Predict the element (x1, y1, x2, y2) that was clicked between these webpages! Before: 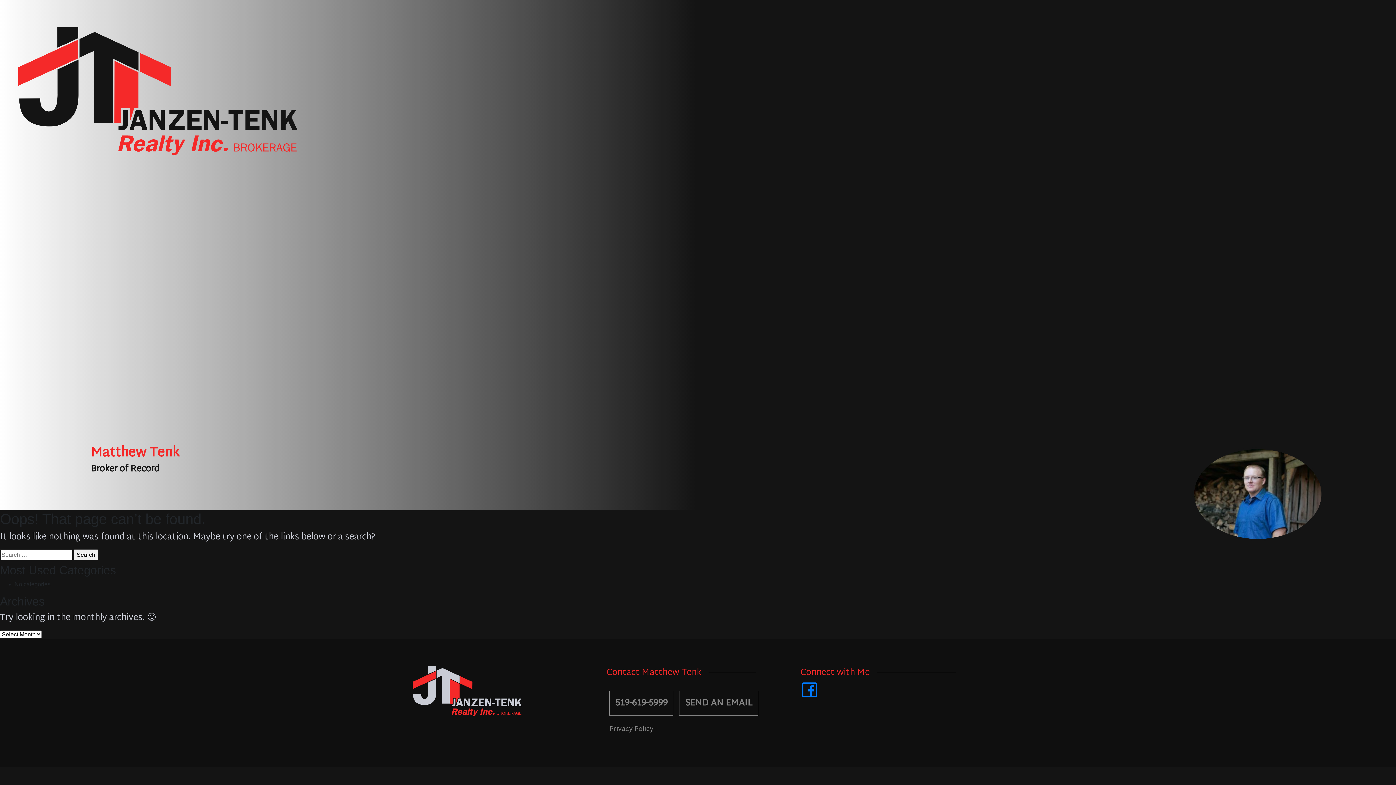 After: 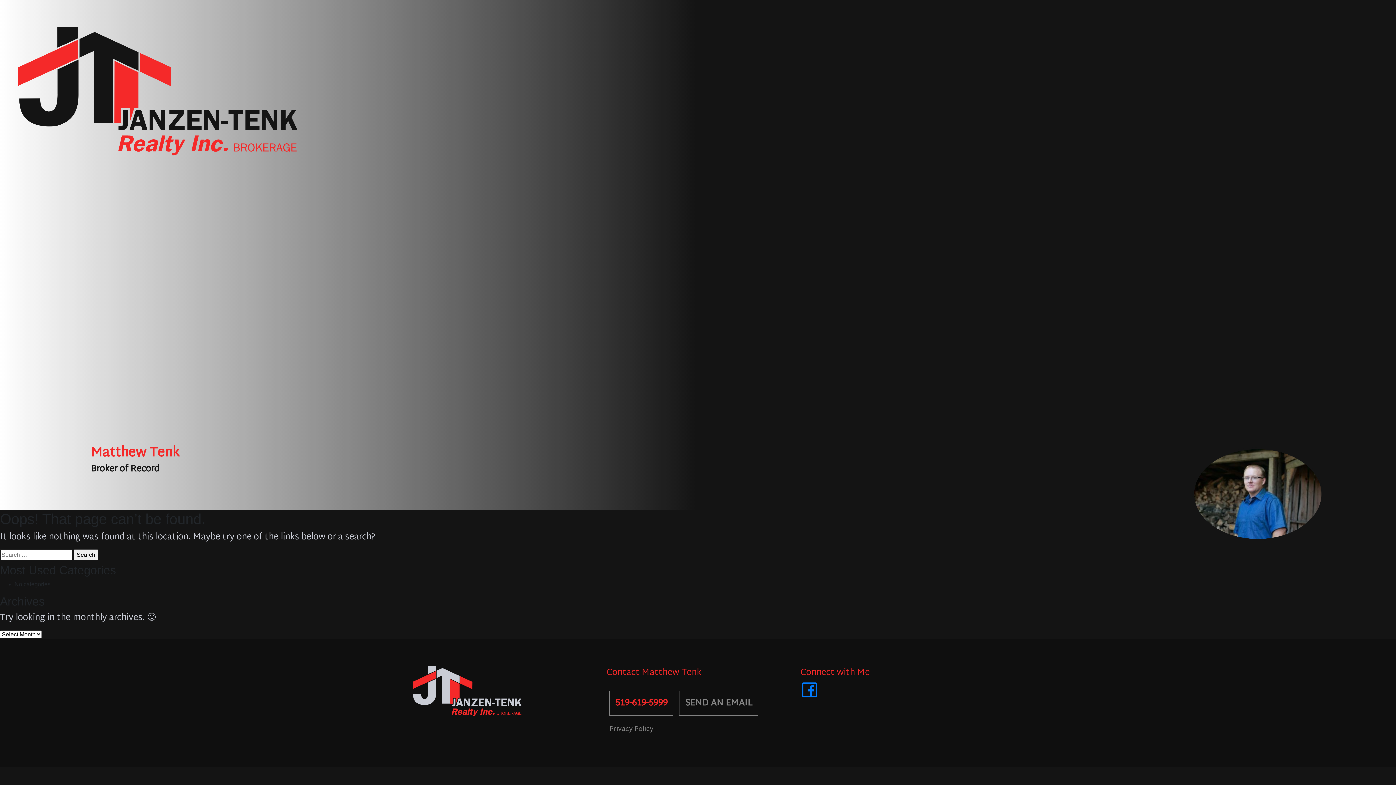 Action: label: 519-619-5999 bbox: (609, 691, 673, 716)